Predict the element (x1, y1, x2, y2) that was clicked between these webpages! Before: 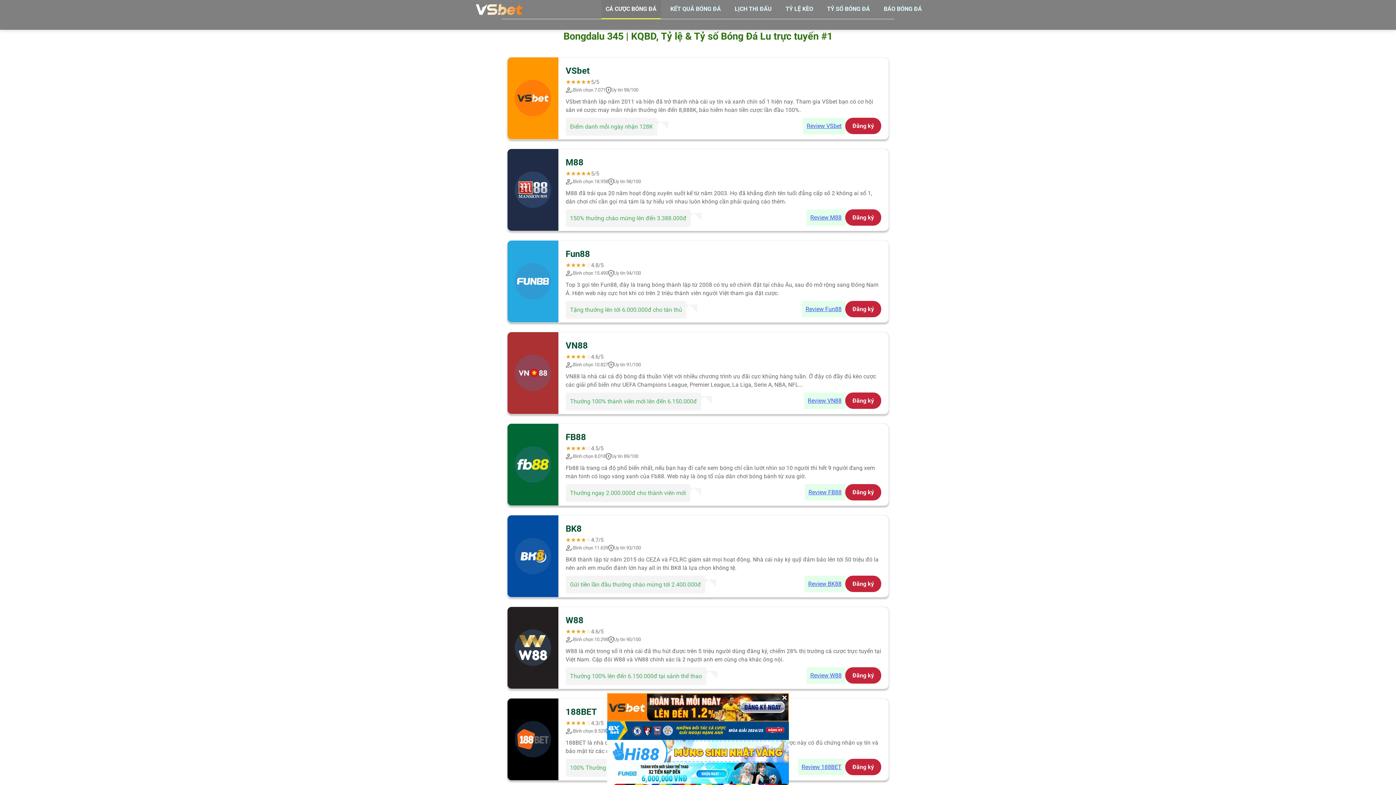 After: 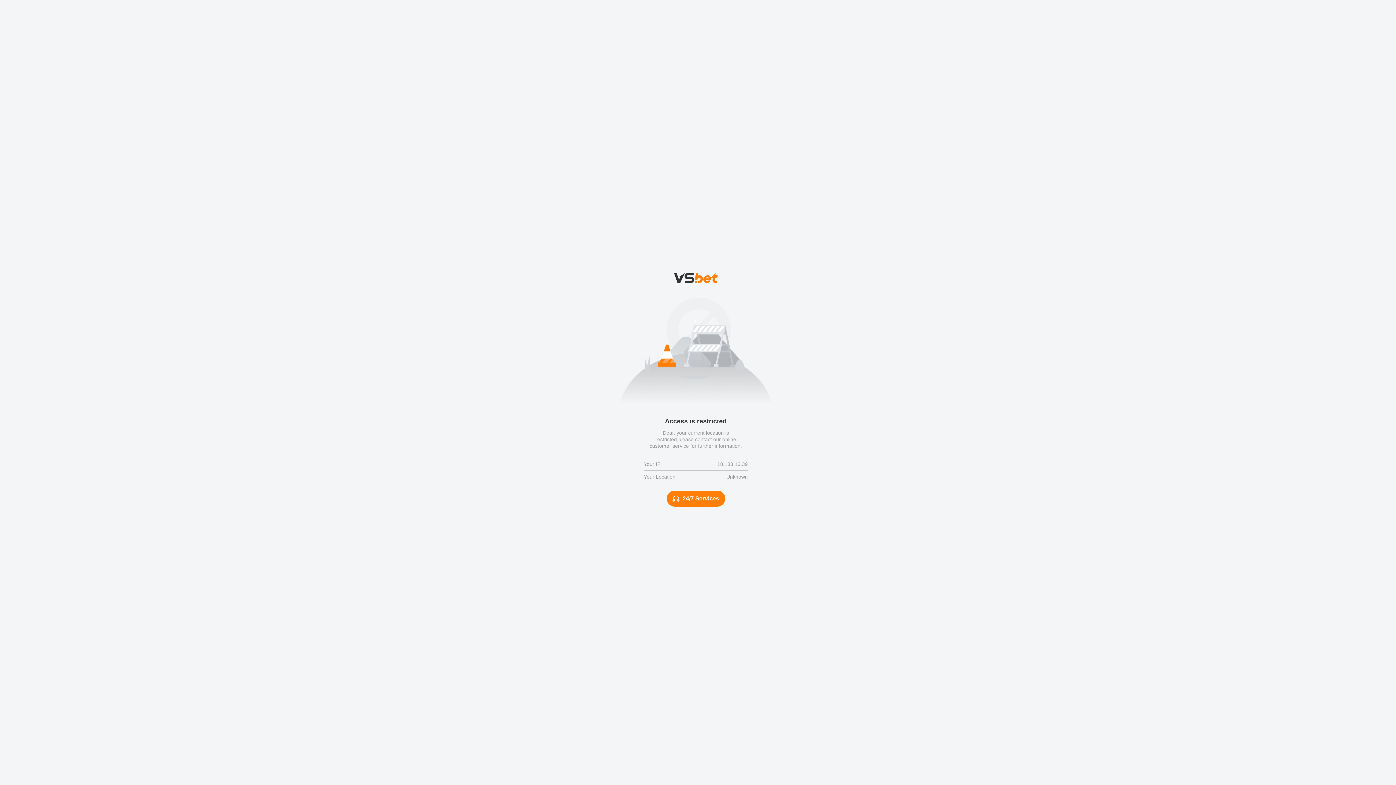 Action: label: Review M88 bbox: (806, 209, 845, 225)